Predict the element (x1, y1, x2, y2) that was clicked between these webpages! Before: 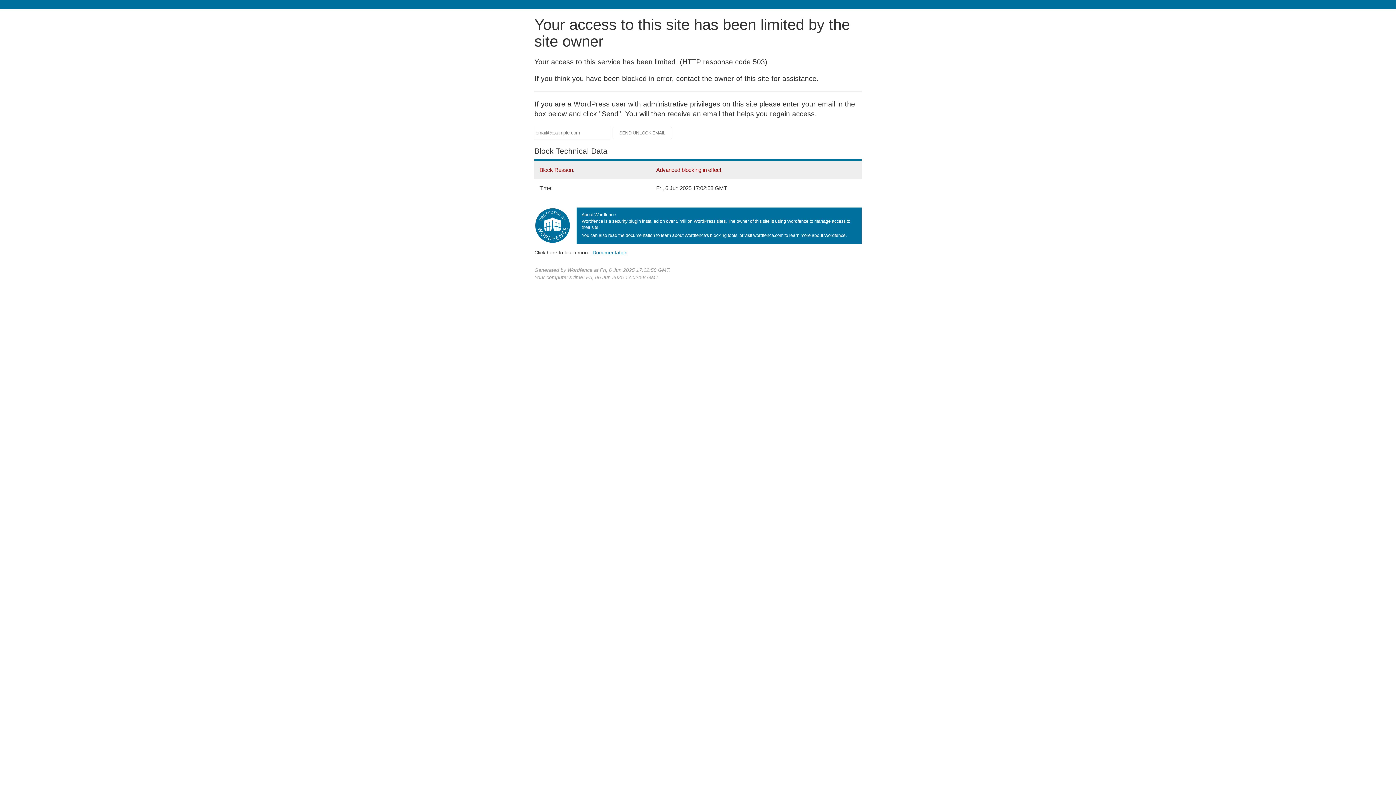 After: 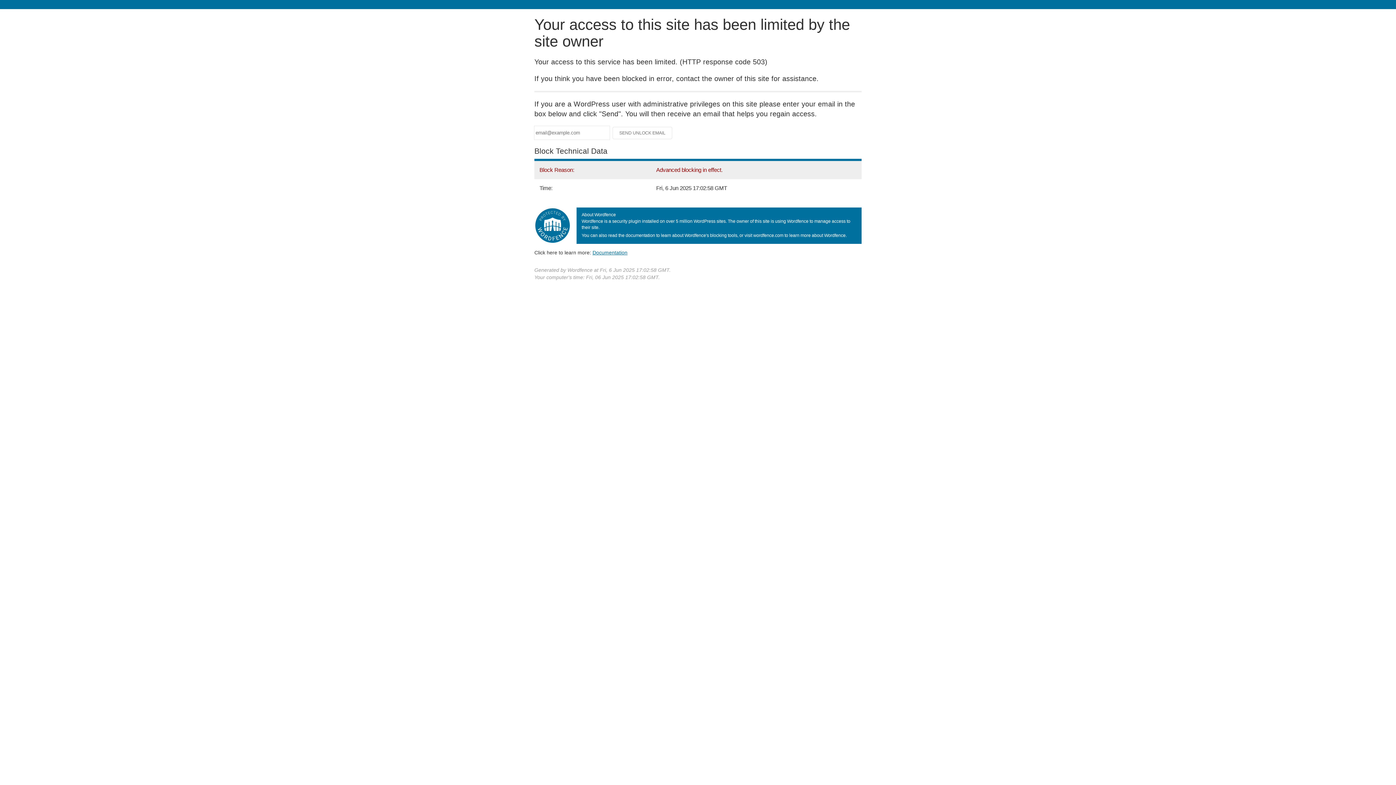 Action: label: Documentation
(opens in new tab) bbox: (592, 249, 627, 255)